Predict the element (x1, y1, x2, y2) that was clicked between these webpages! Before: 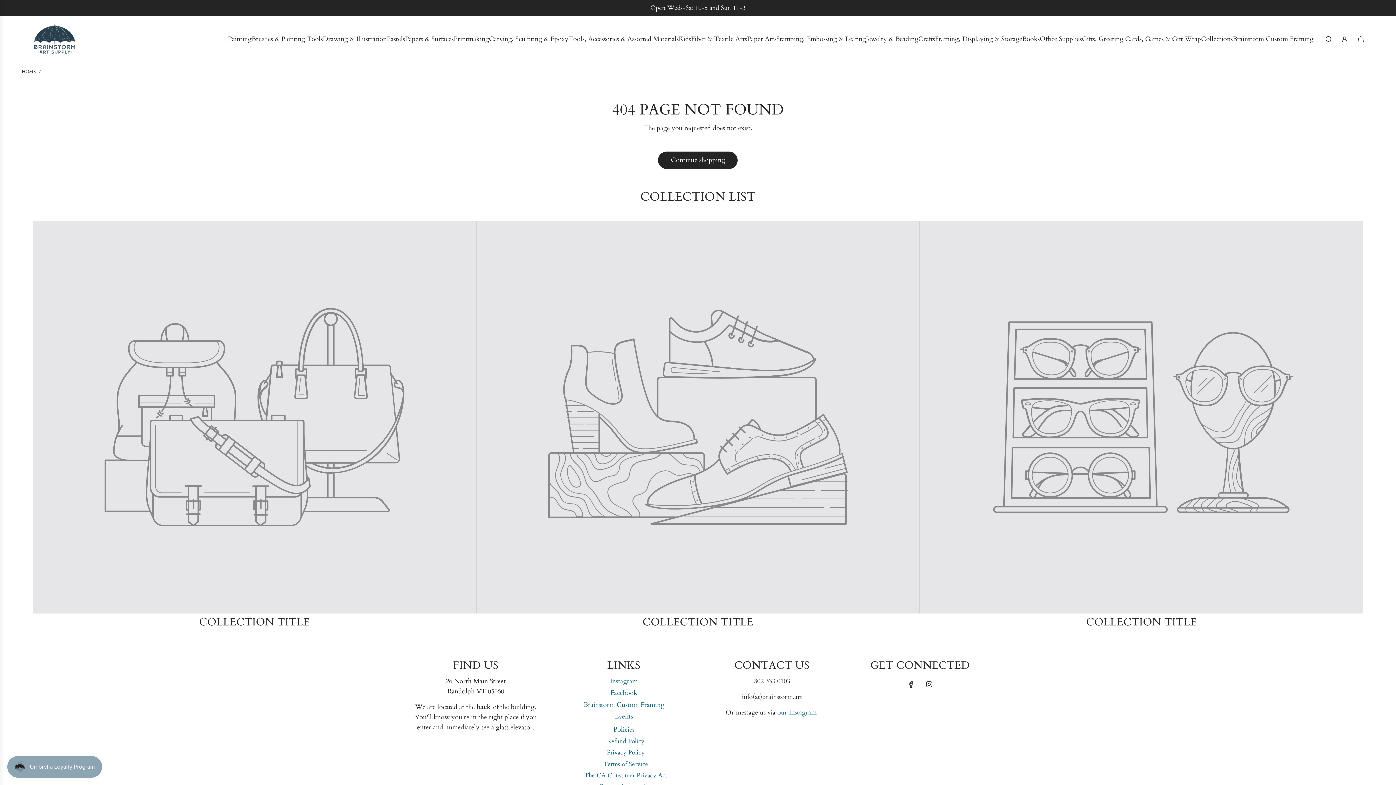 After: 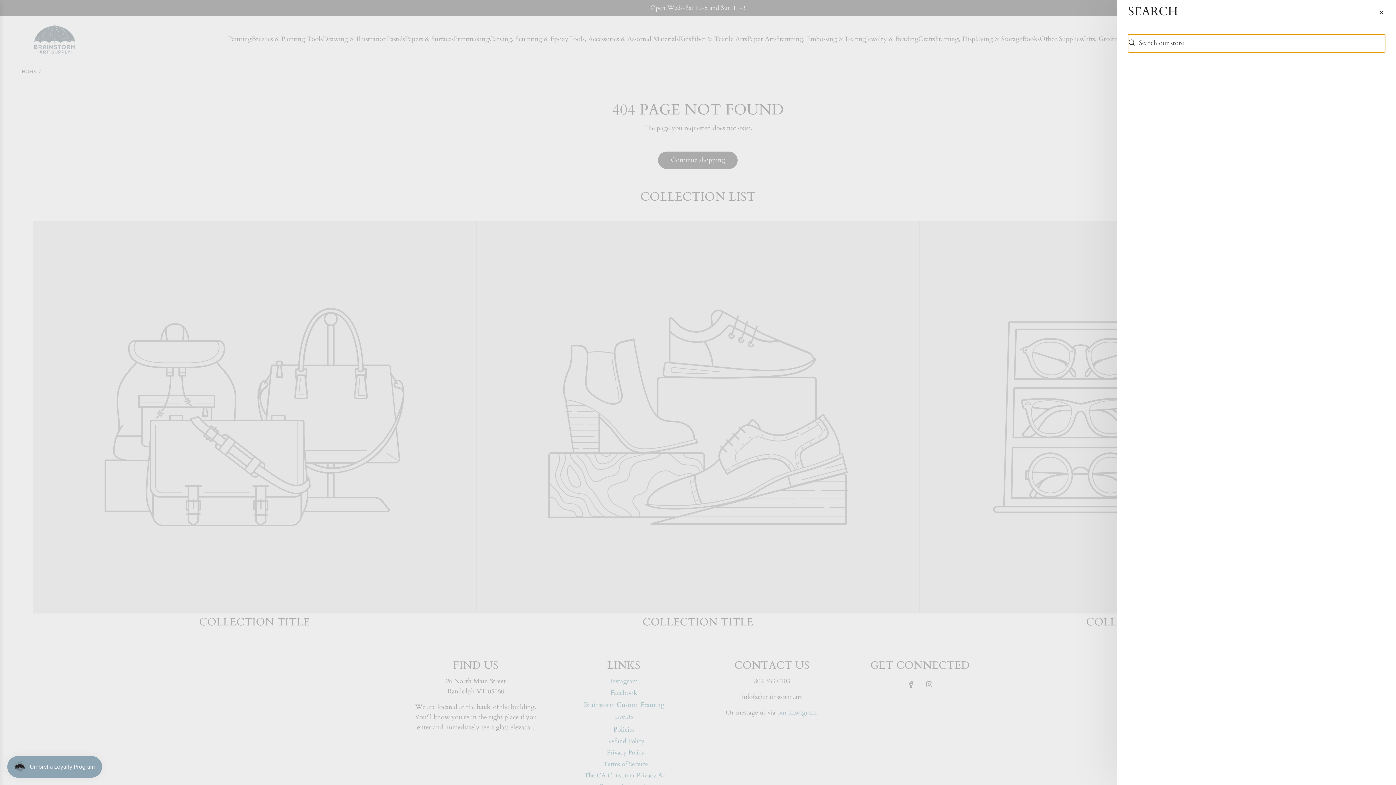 Action: bbox: (1321, 31, 1337, 47) label: Search